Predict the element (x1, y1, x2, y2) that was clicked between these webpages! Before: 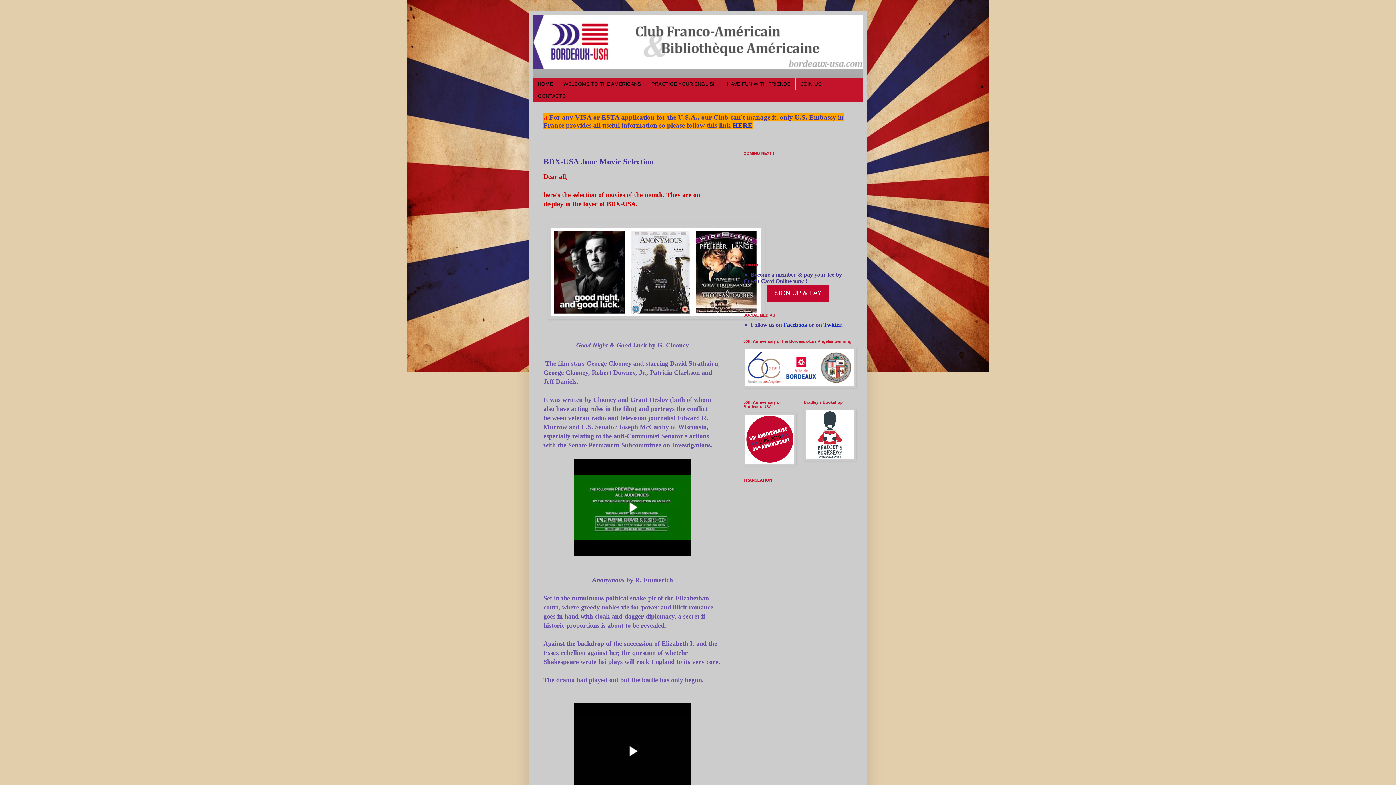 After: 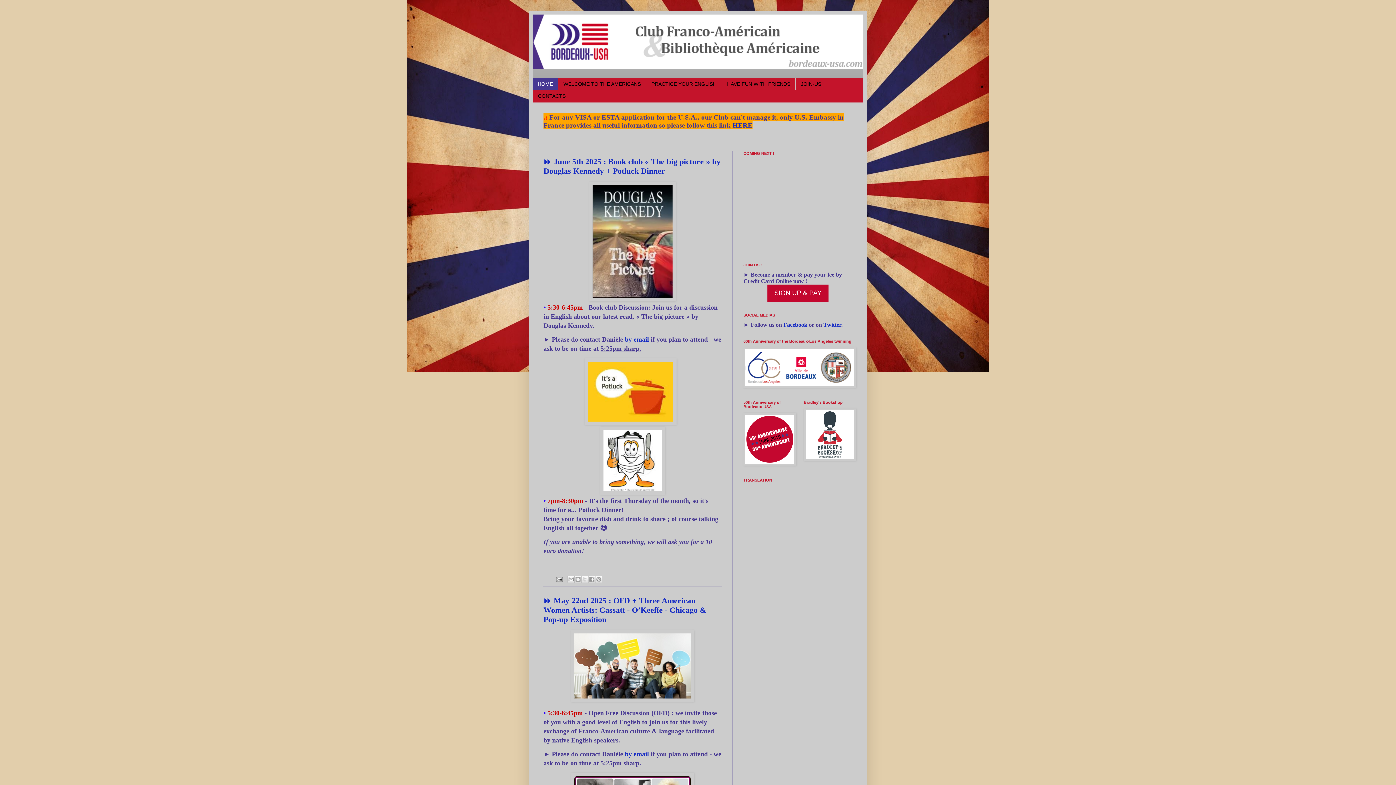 Action: bbox: (532, 78, 558, 90) label: HOME